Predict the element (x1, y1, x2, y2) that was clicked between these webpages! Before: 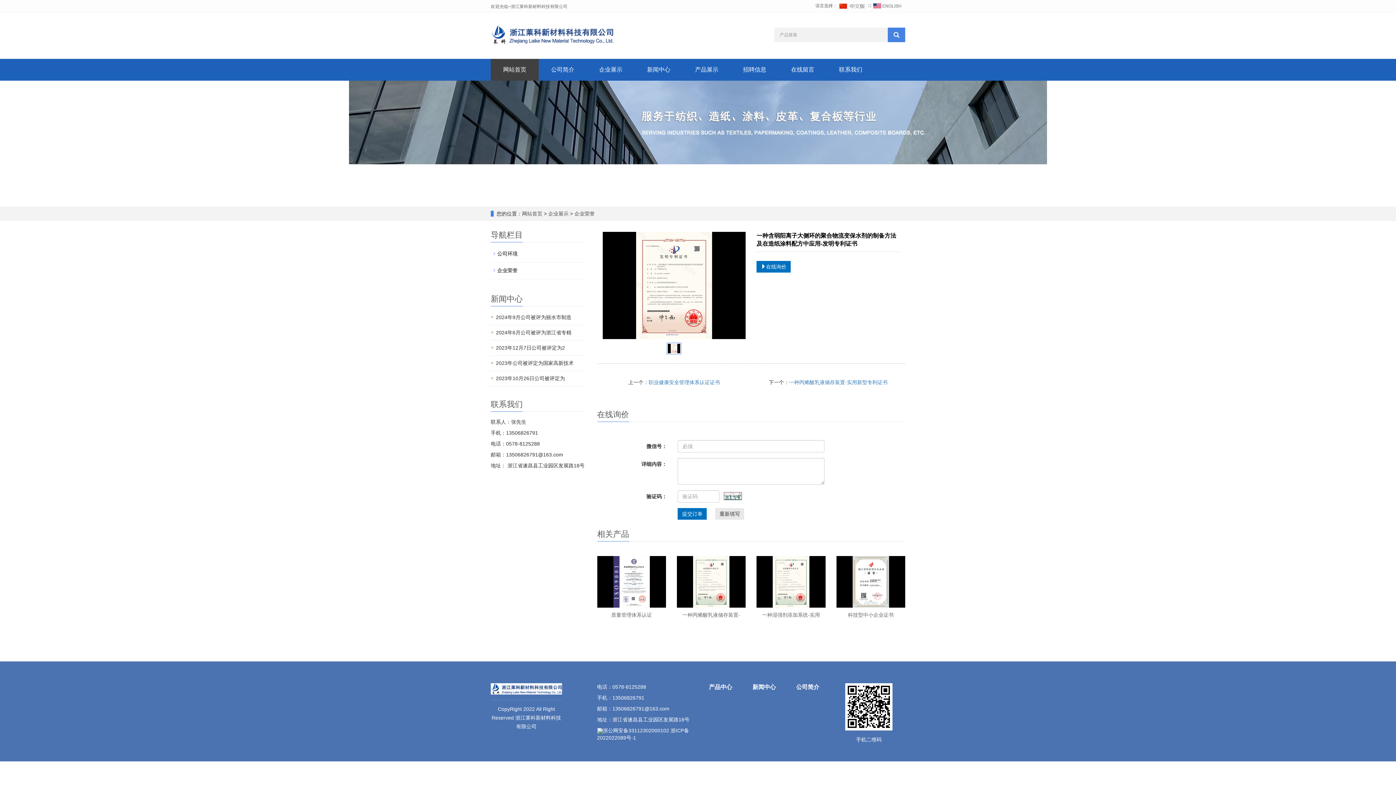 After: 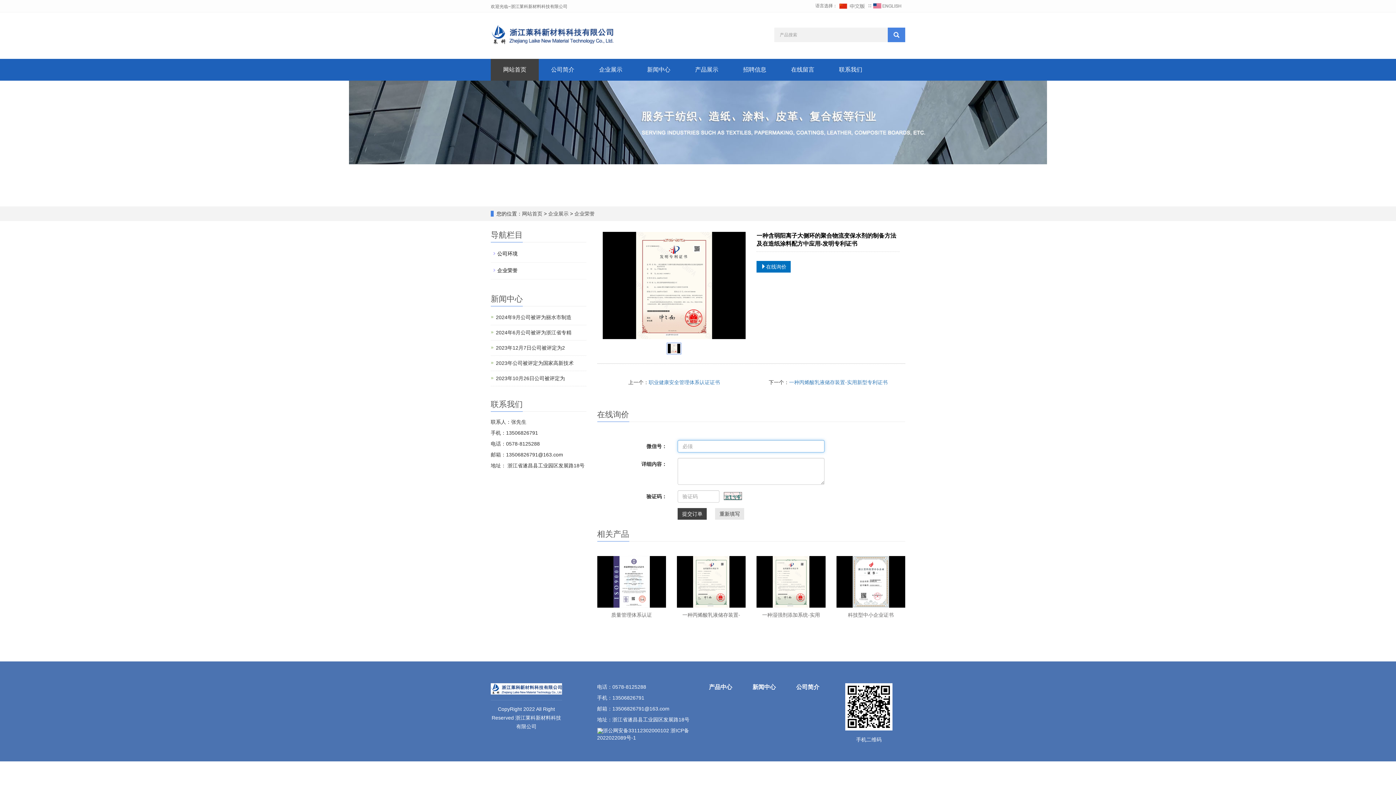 Action: bbox: (677, 508, 707, 519) label: 提交订单